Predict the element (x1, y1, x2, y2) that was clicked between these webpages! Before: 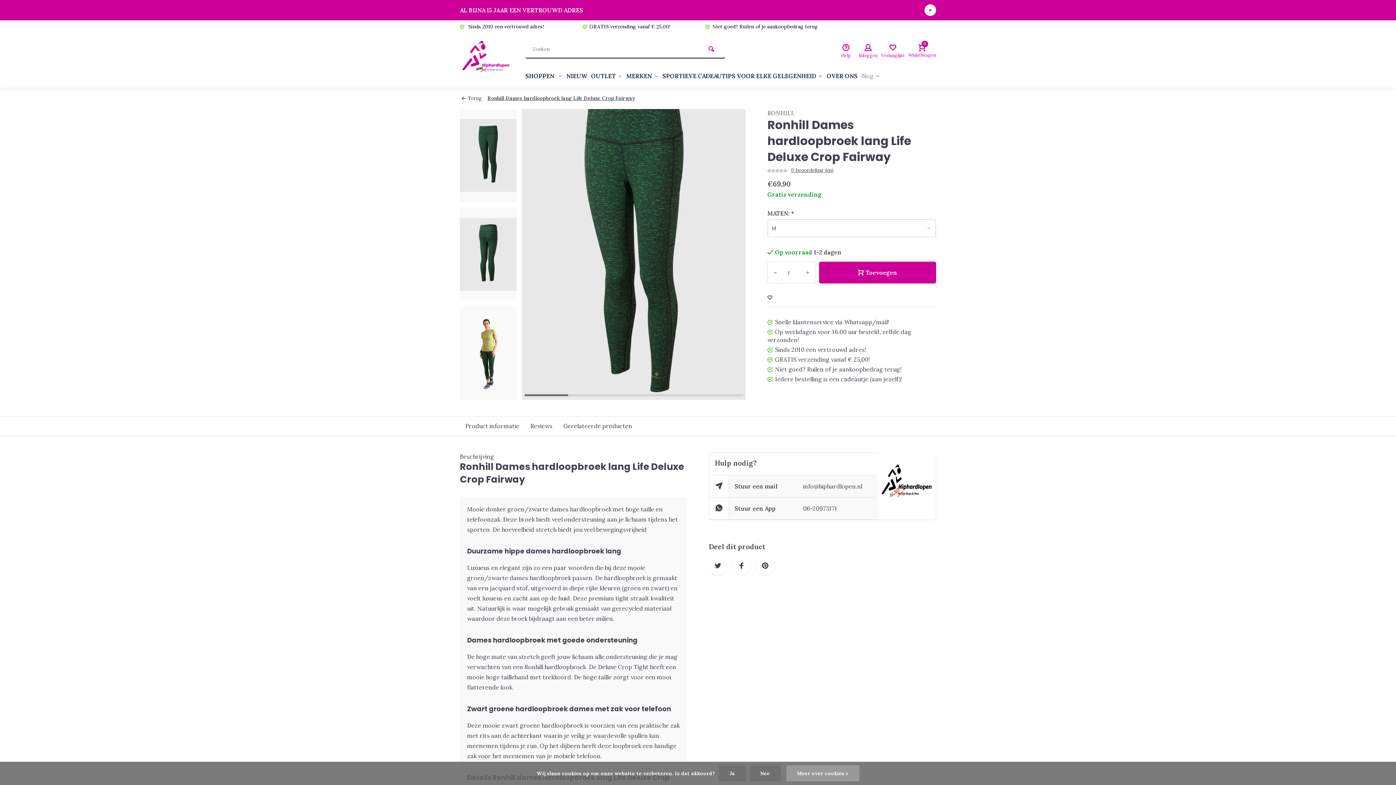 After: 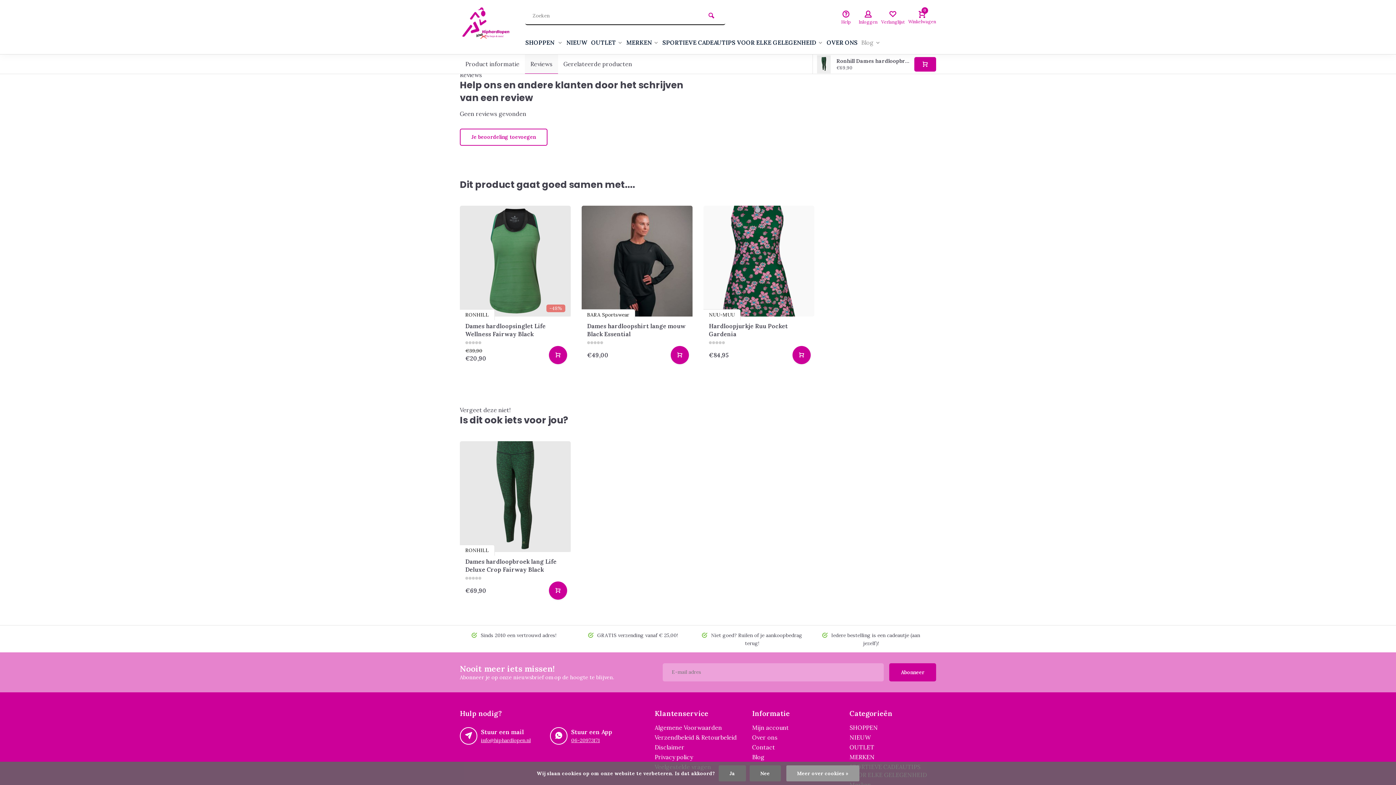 Action: label: 0 beoordeling (en) bbox: (791, 166, 833, 173)